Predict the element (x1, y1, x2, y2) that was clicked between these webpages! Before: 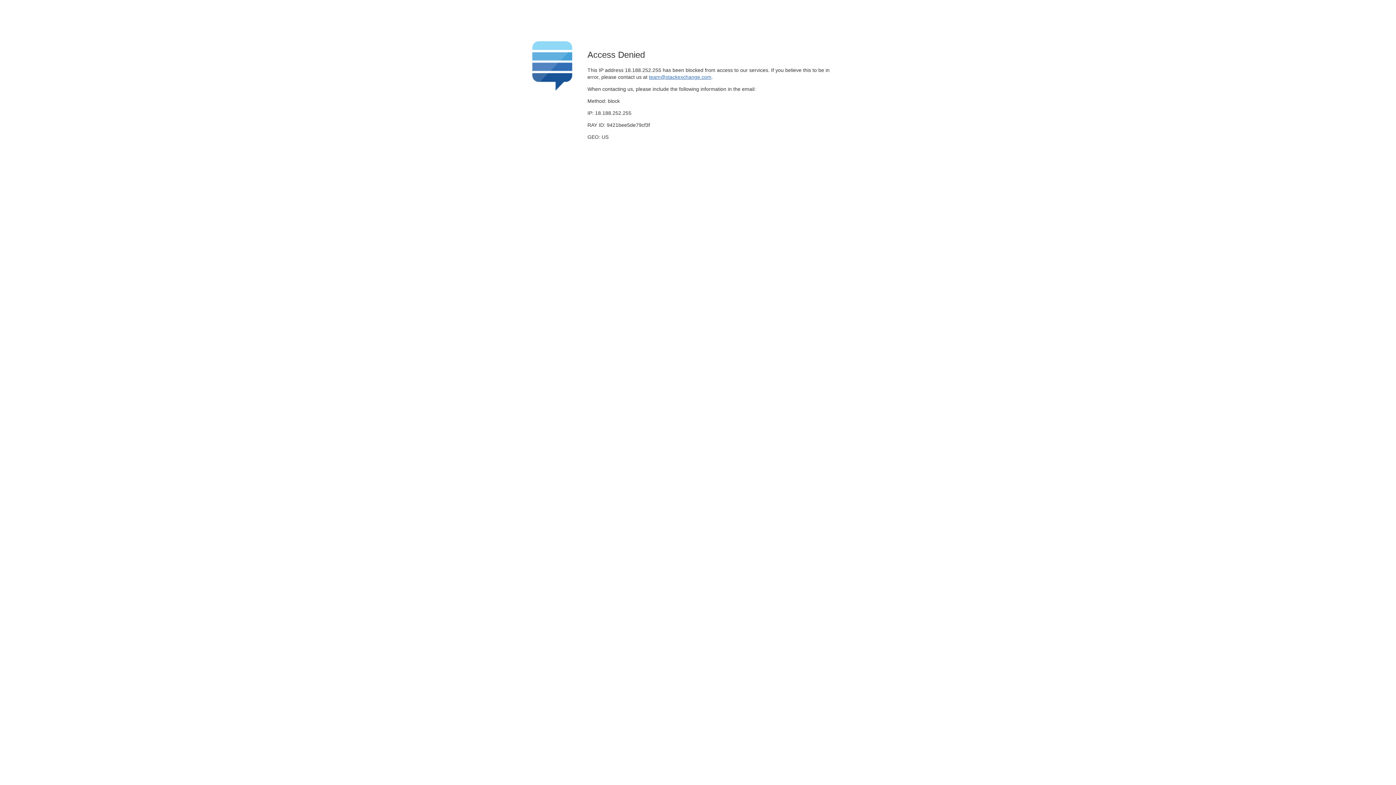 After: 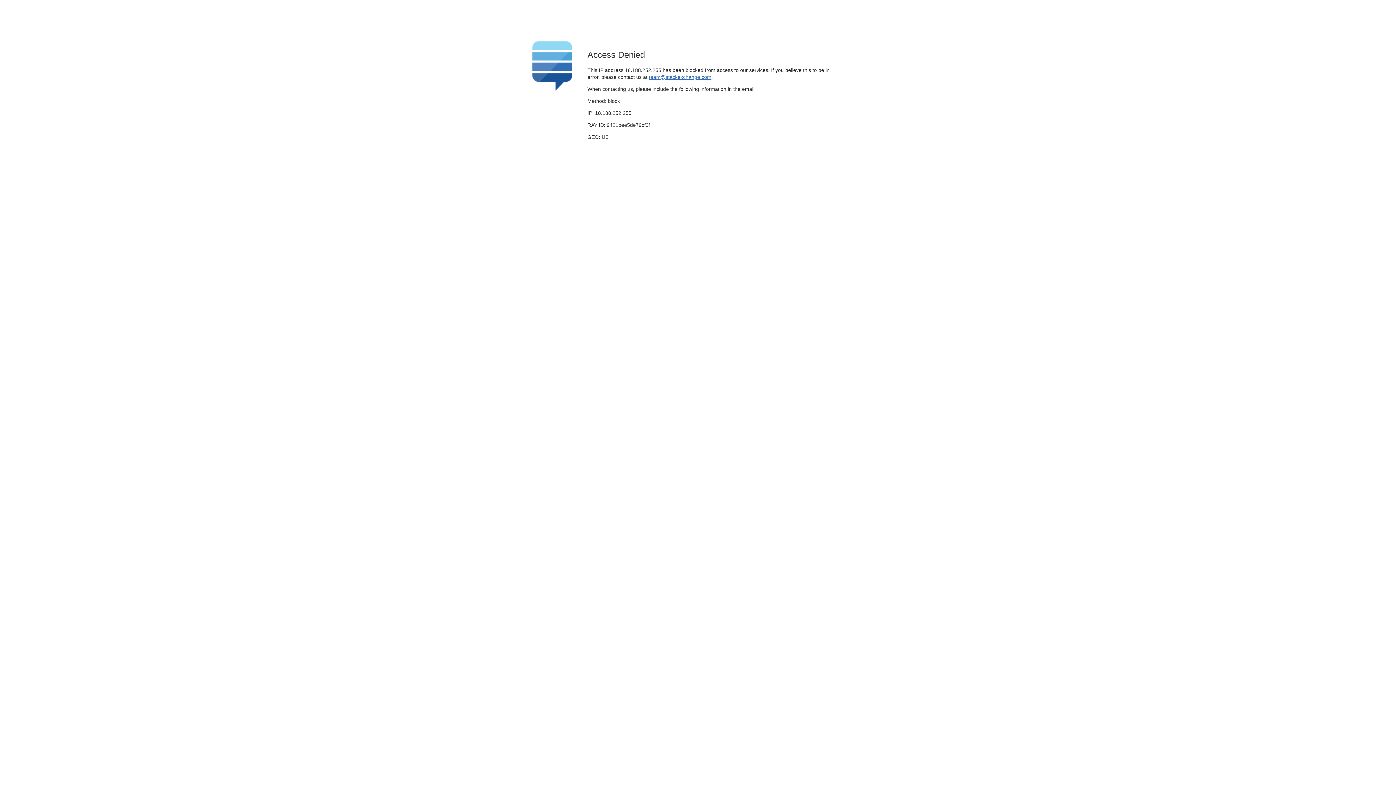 Action: bbox: (649, 74, 711, 79) label: team@stackexchange.com